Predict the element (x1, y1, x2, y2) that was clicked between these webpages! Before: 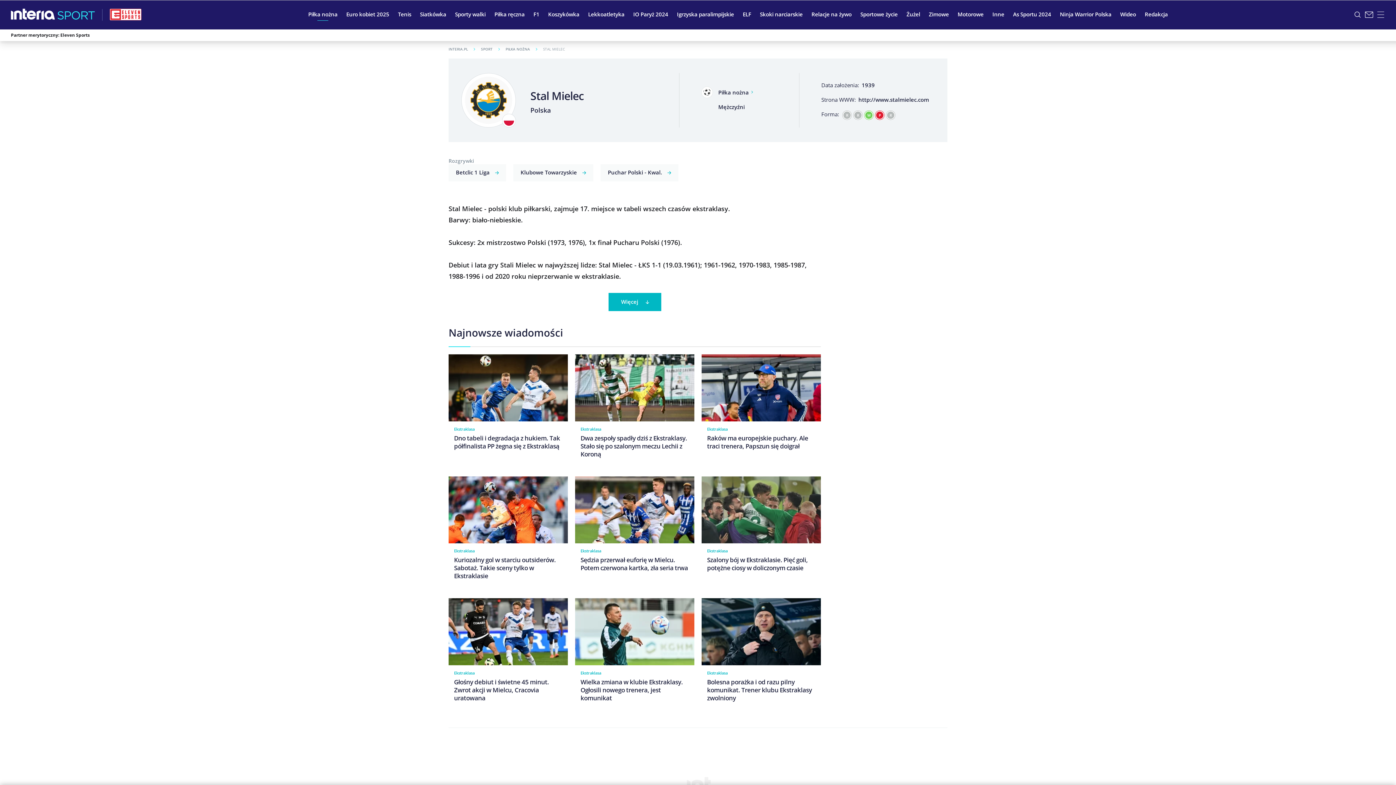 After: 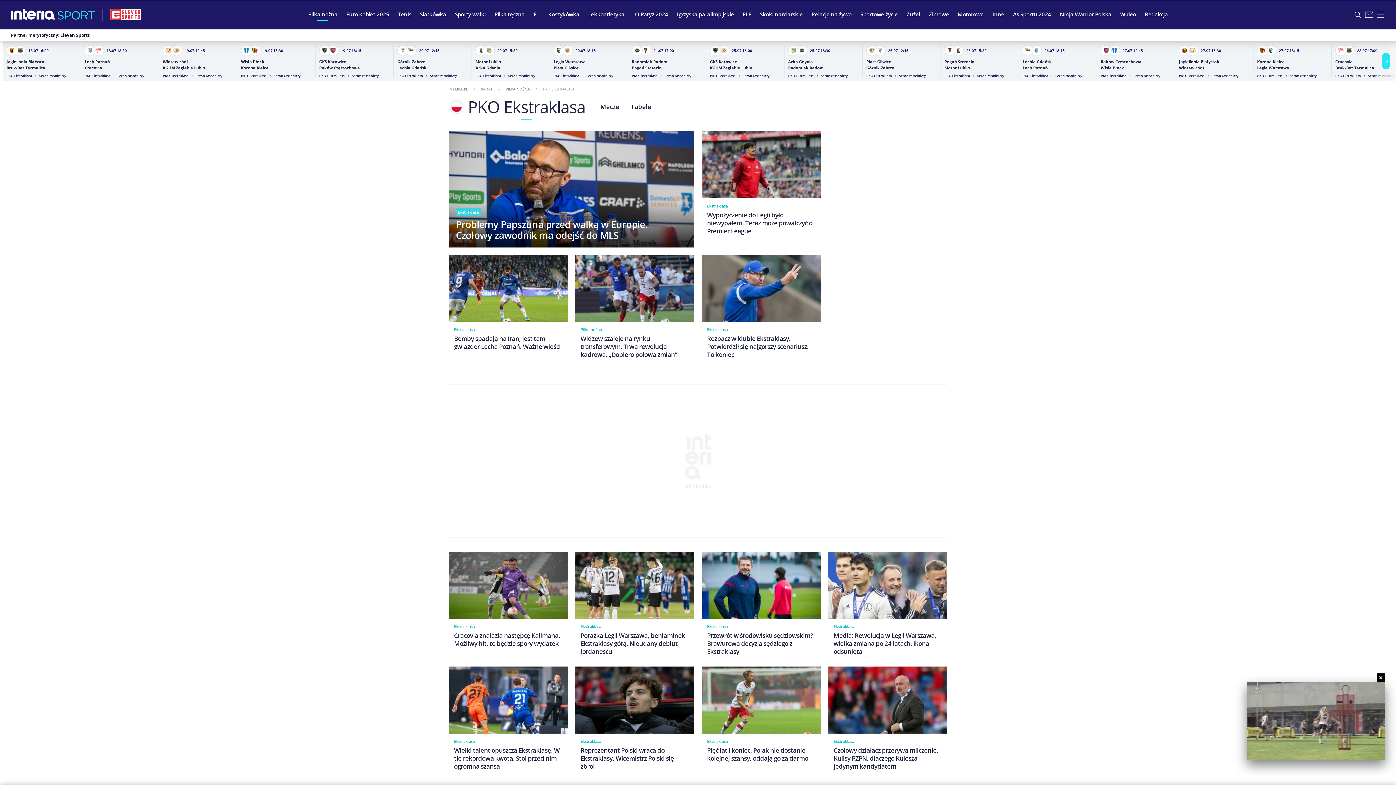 Action: label: Ekstraklasa bbox: (707, 670, 727, 675)